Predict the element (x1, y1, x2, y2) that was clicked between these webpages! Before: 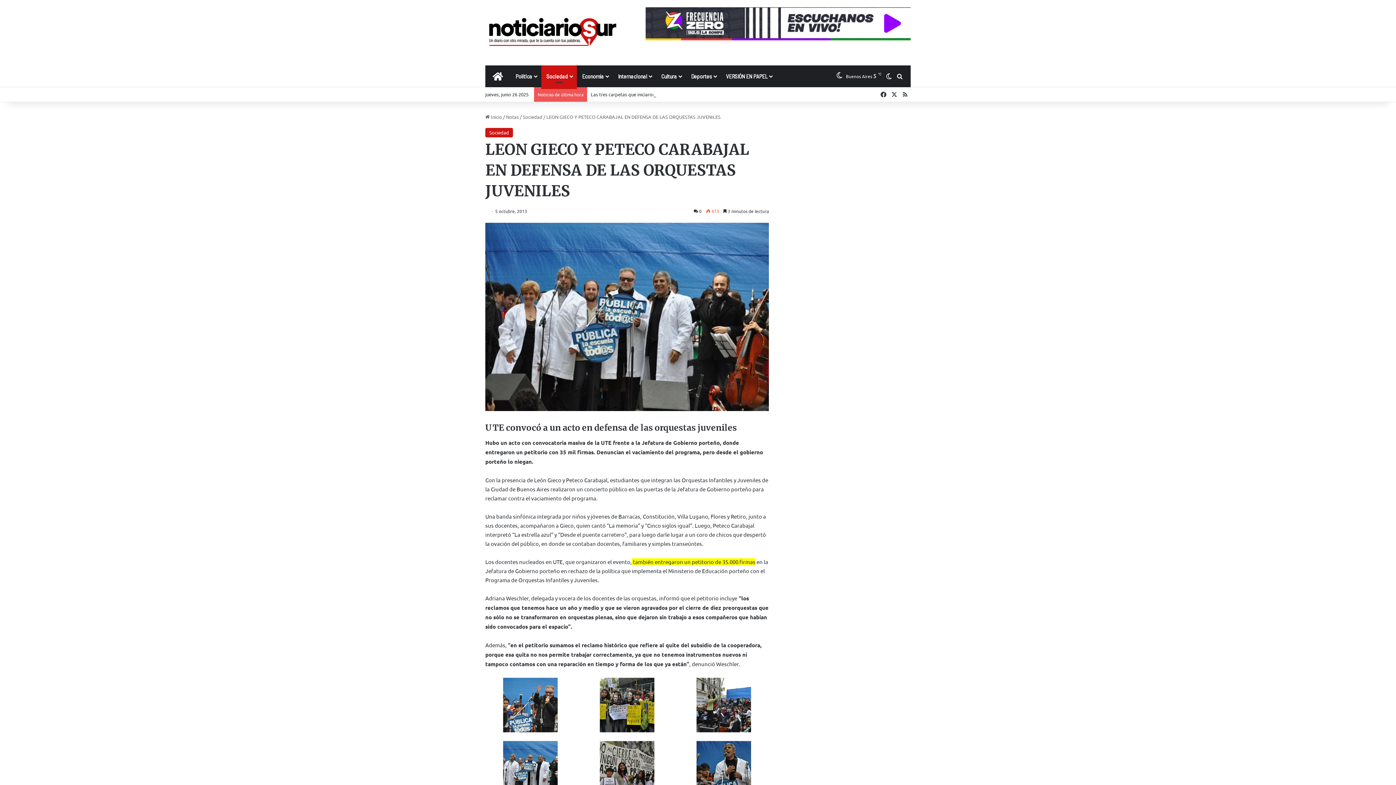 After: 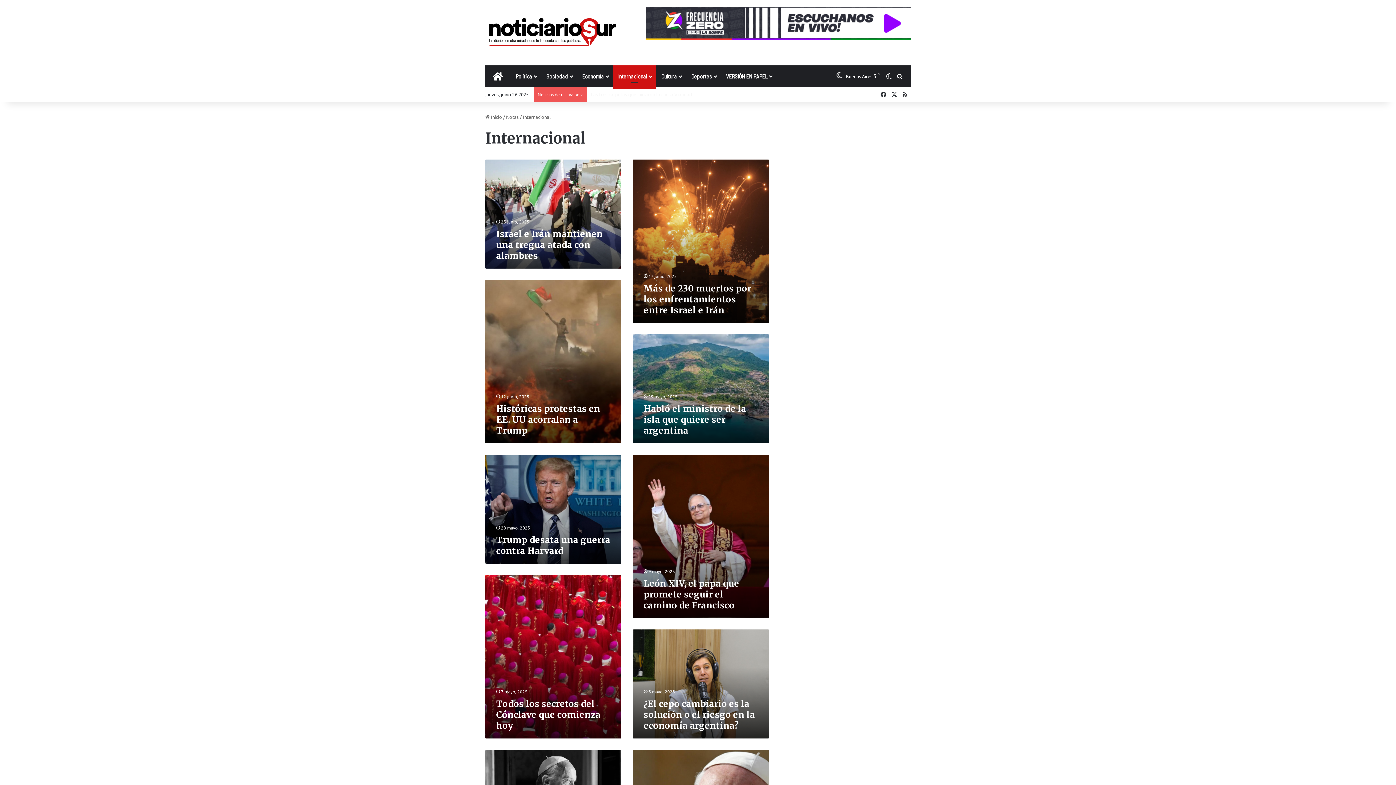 Action: label: Internacional bbox: (613, 65, 656, 87)